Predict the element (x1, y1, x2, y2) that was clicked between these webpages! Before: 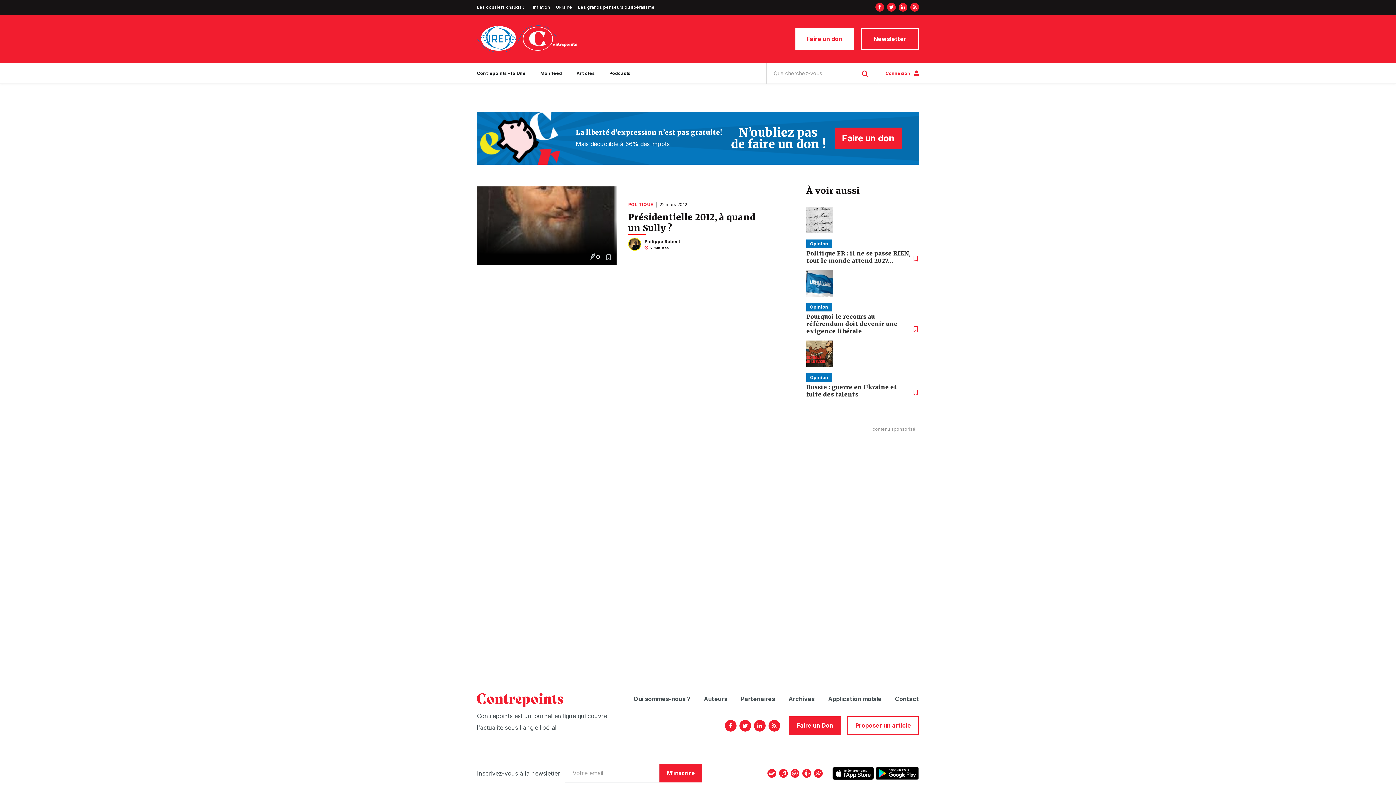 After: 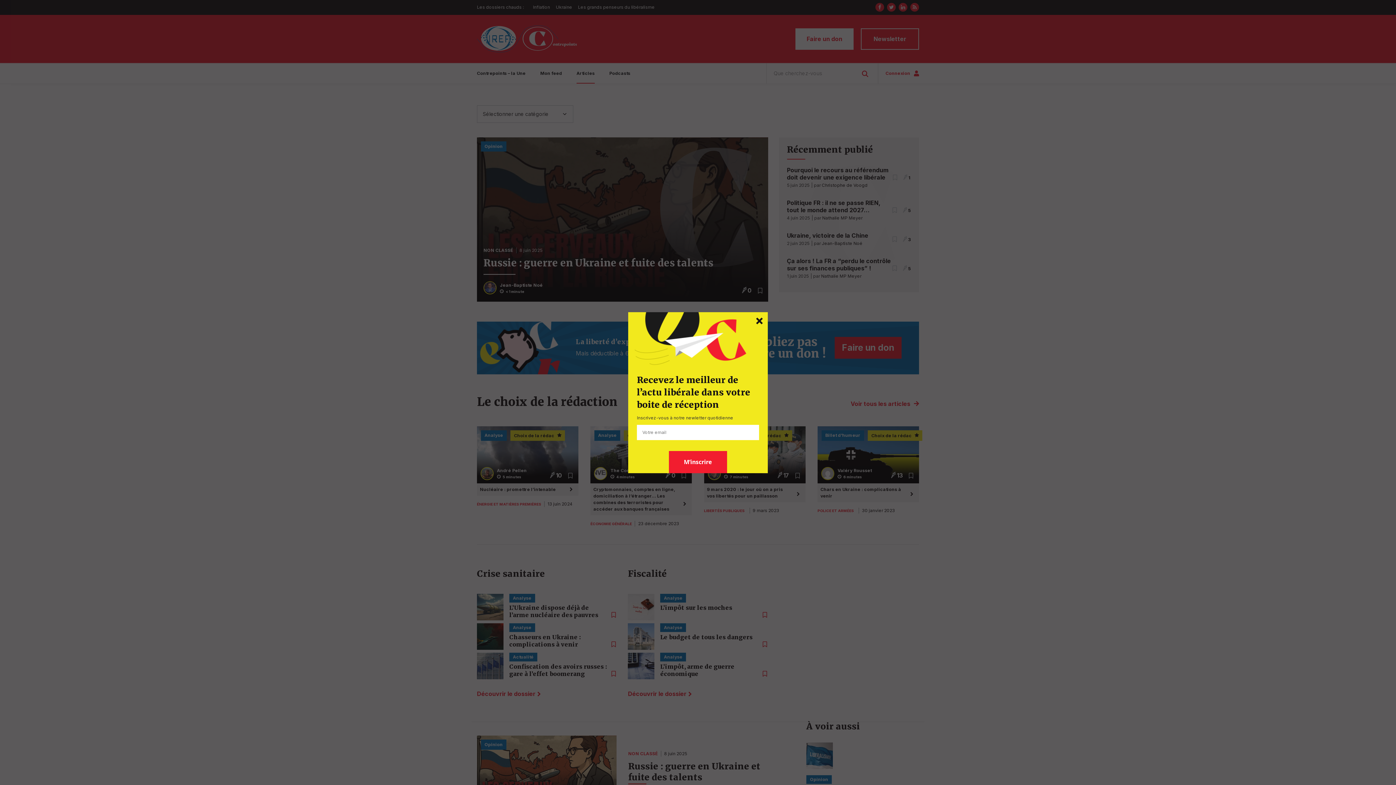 Action: label: Articles bbox: (569, 63, 602, 83)